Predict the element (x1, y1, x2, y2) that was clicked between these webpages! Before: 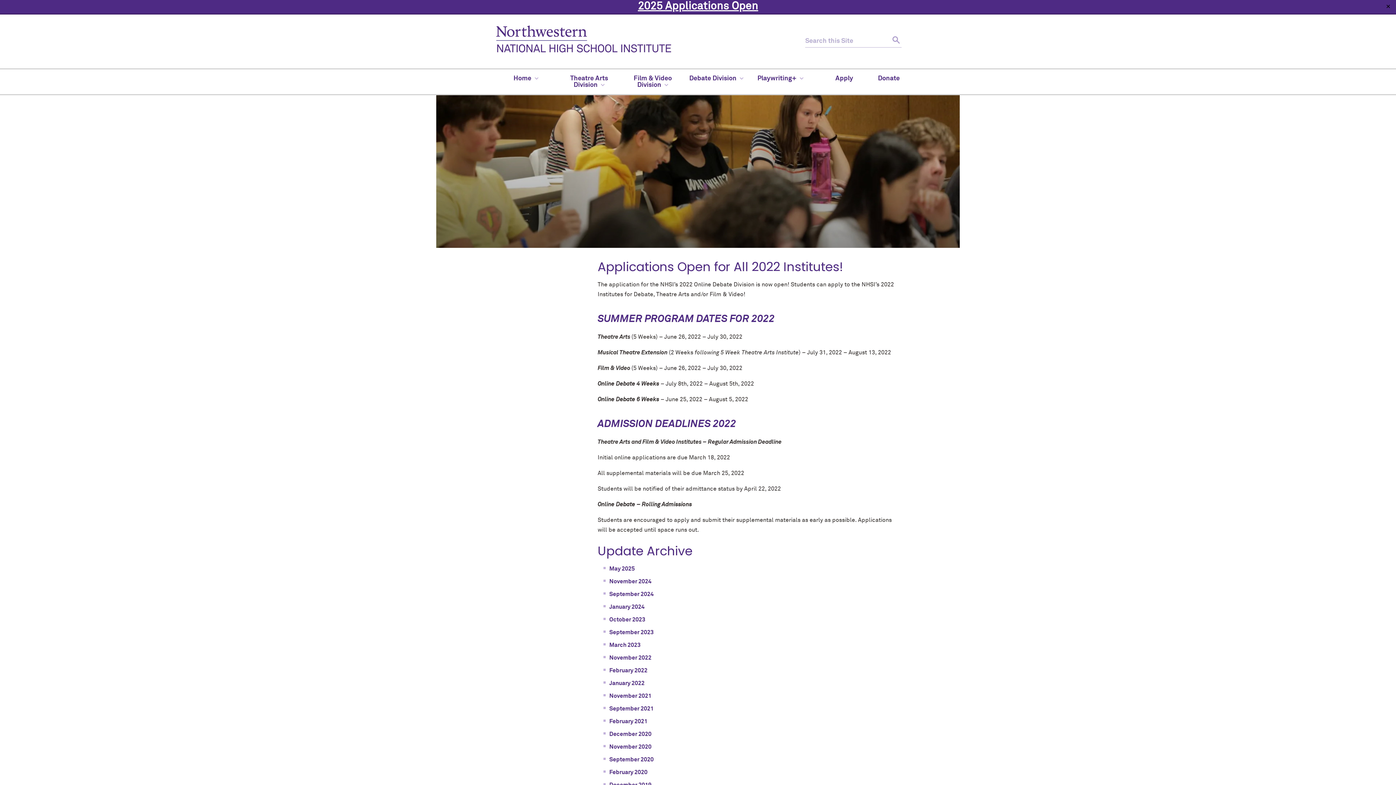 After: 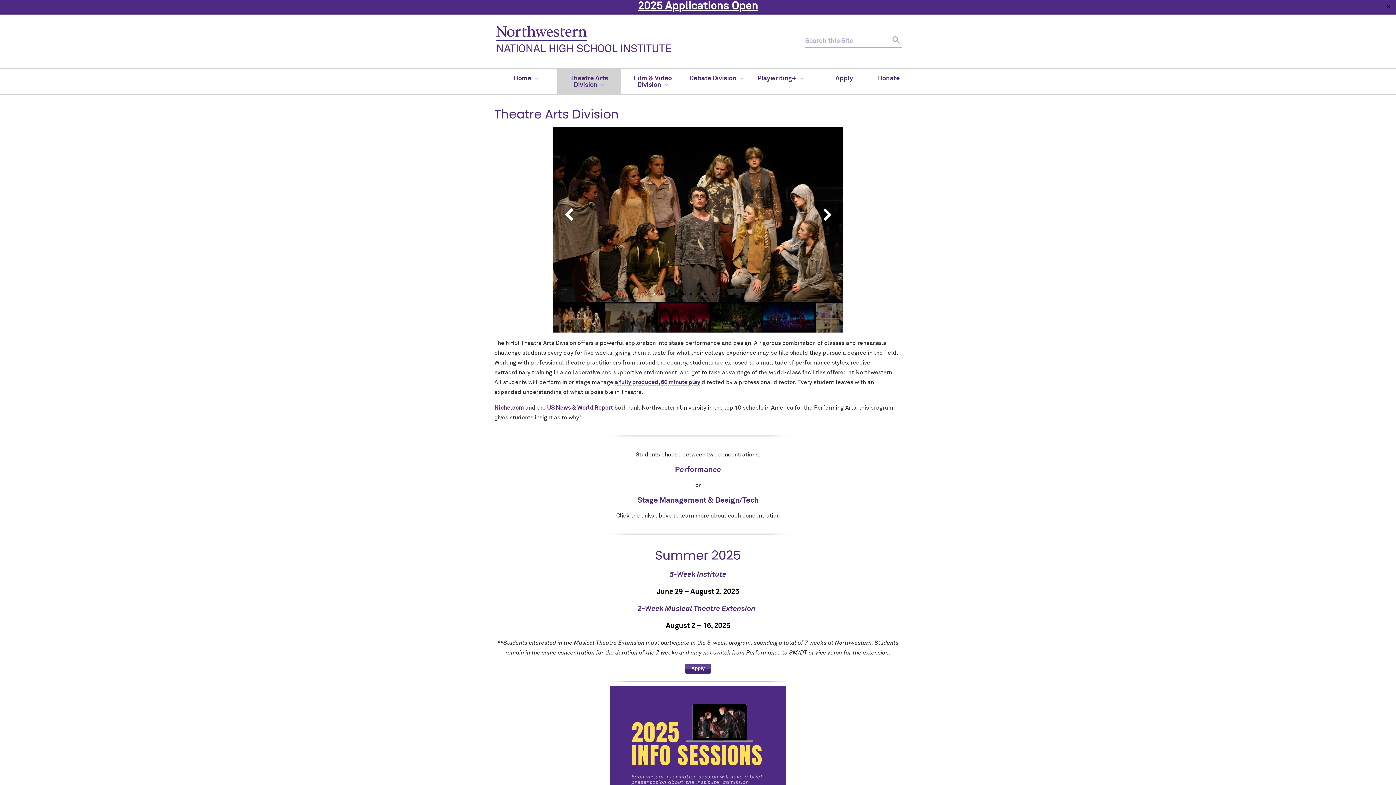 Action: bbox: (557, 69, 621, 94) label: Theatre Arts Division